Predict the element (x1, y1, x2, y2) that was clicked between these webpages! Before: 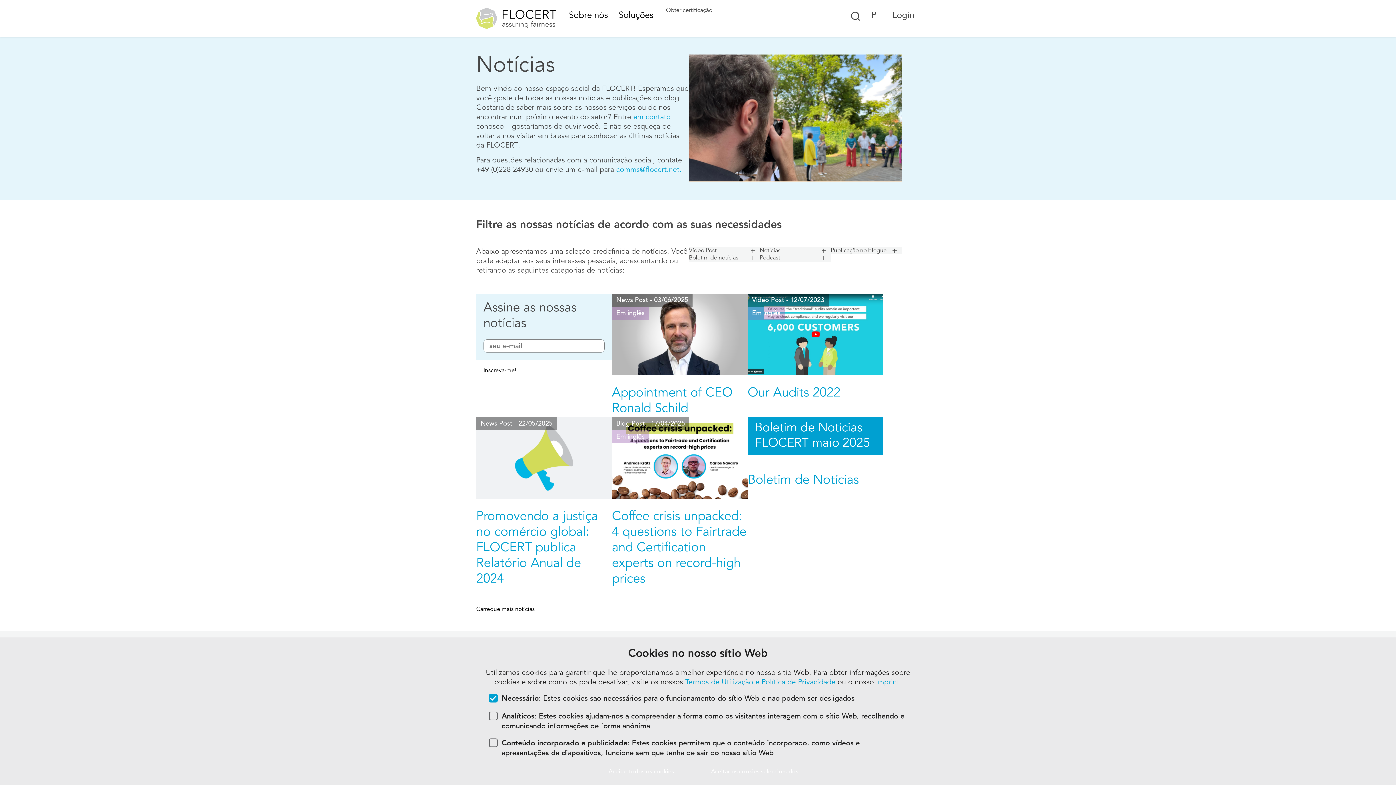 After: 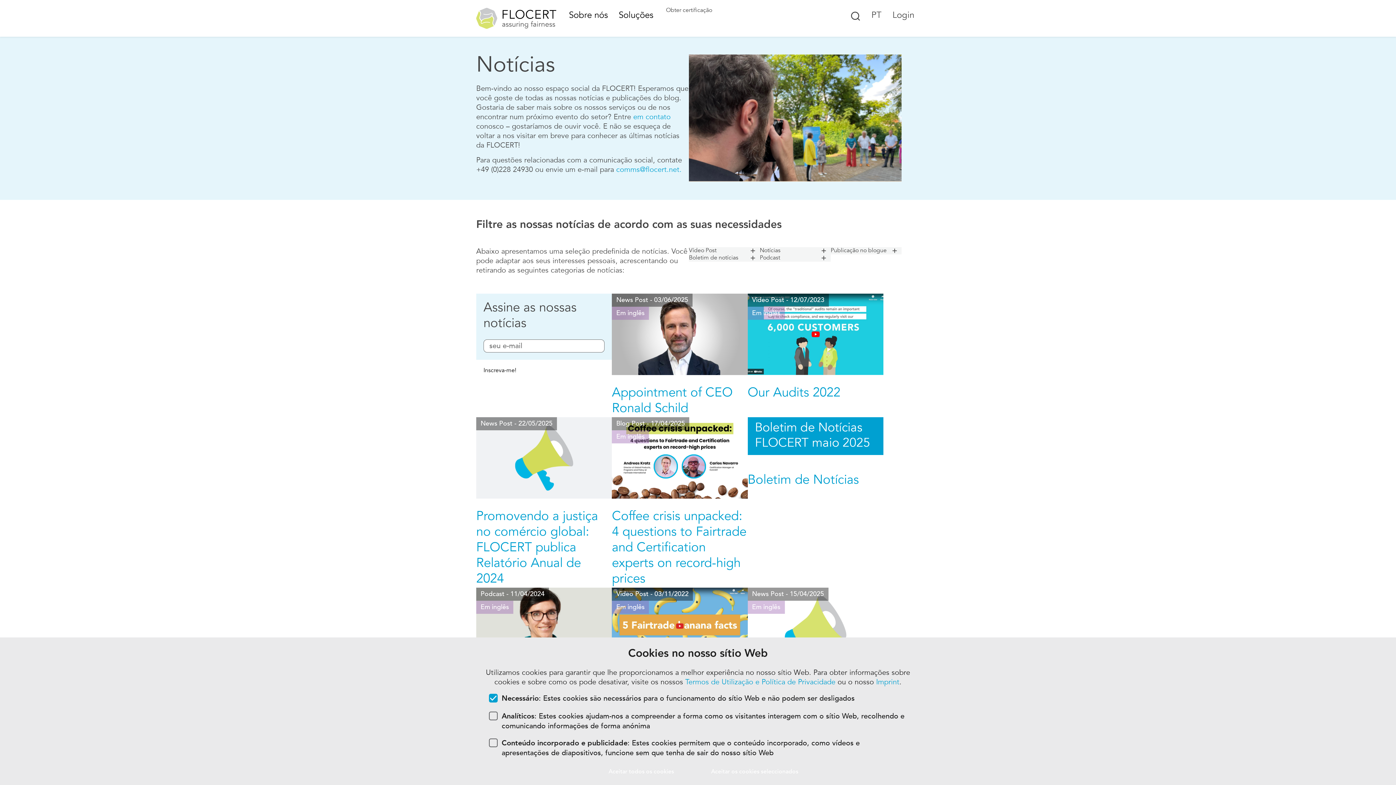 Action: label: Carregue mais notícias bbox: (476, 606, 534, 613)